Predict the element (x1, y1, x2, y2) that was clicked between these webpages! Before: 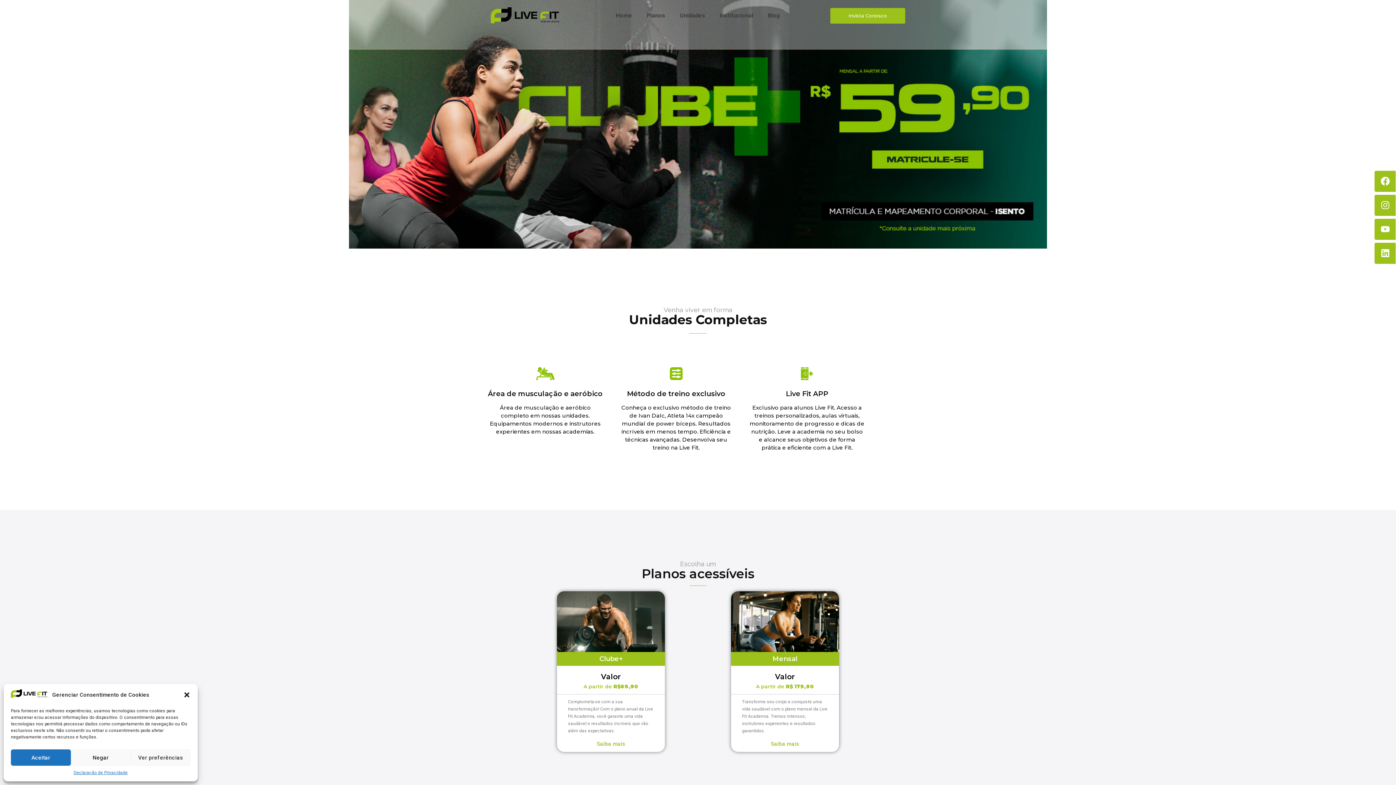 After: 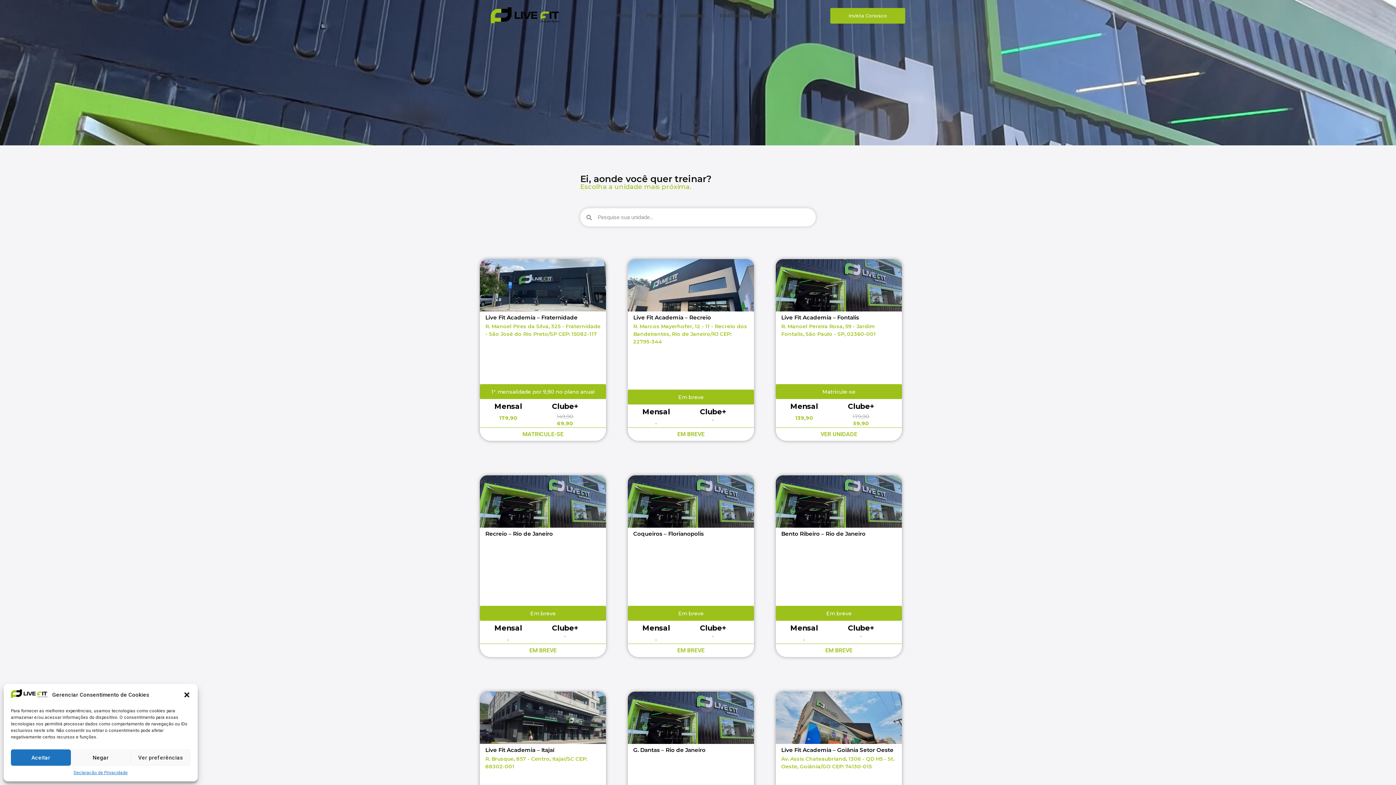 Action: label: Unidades bbox: (672, 7, 712, 24)